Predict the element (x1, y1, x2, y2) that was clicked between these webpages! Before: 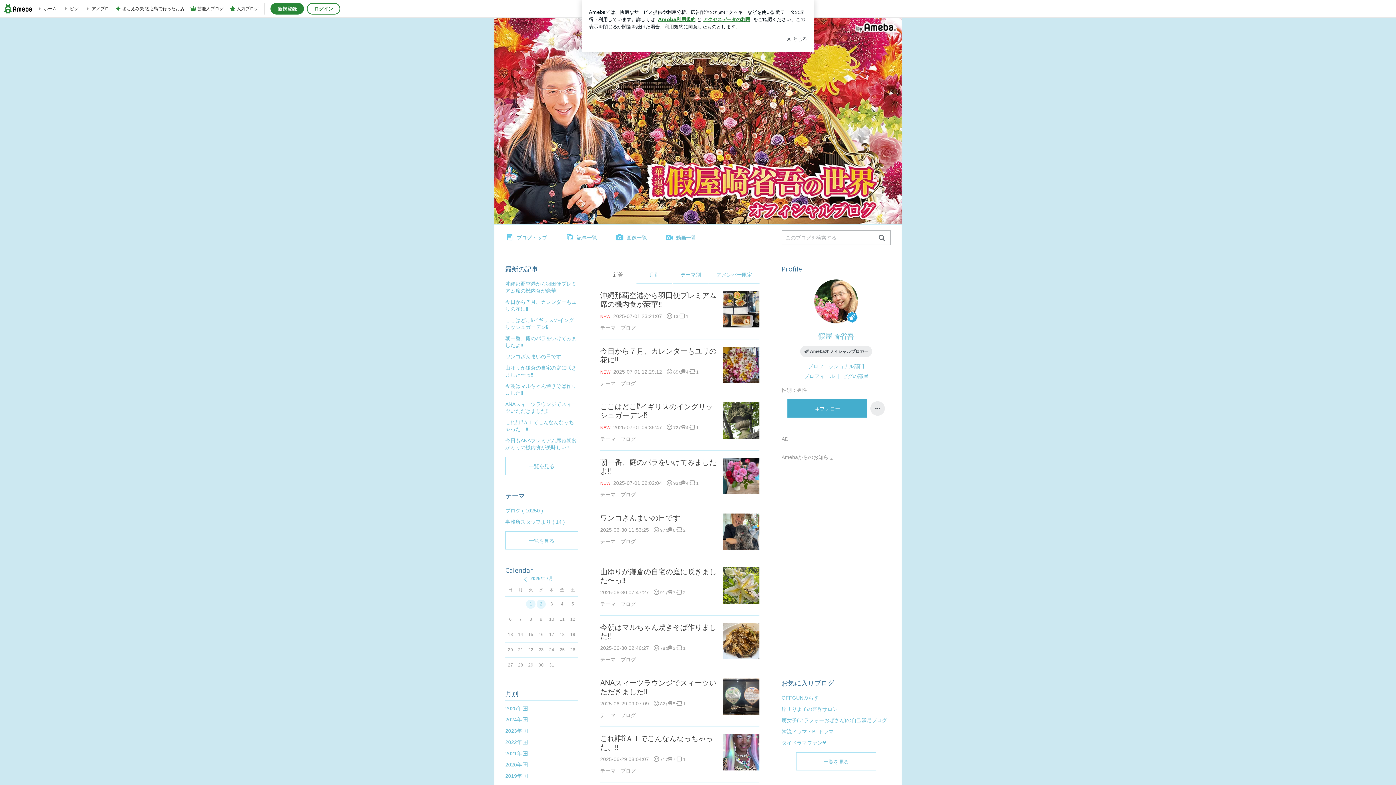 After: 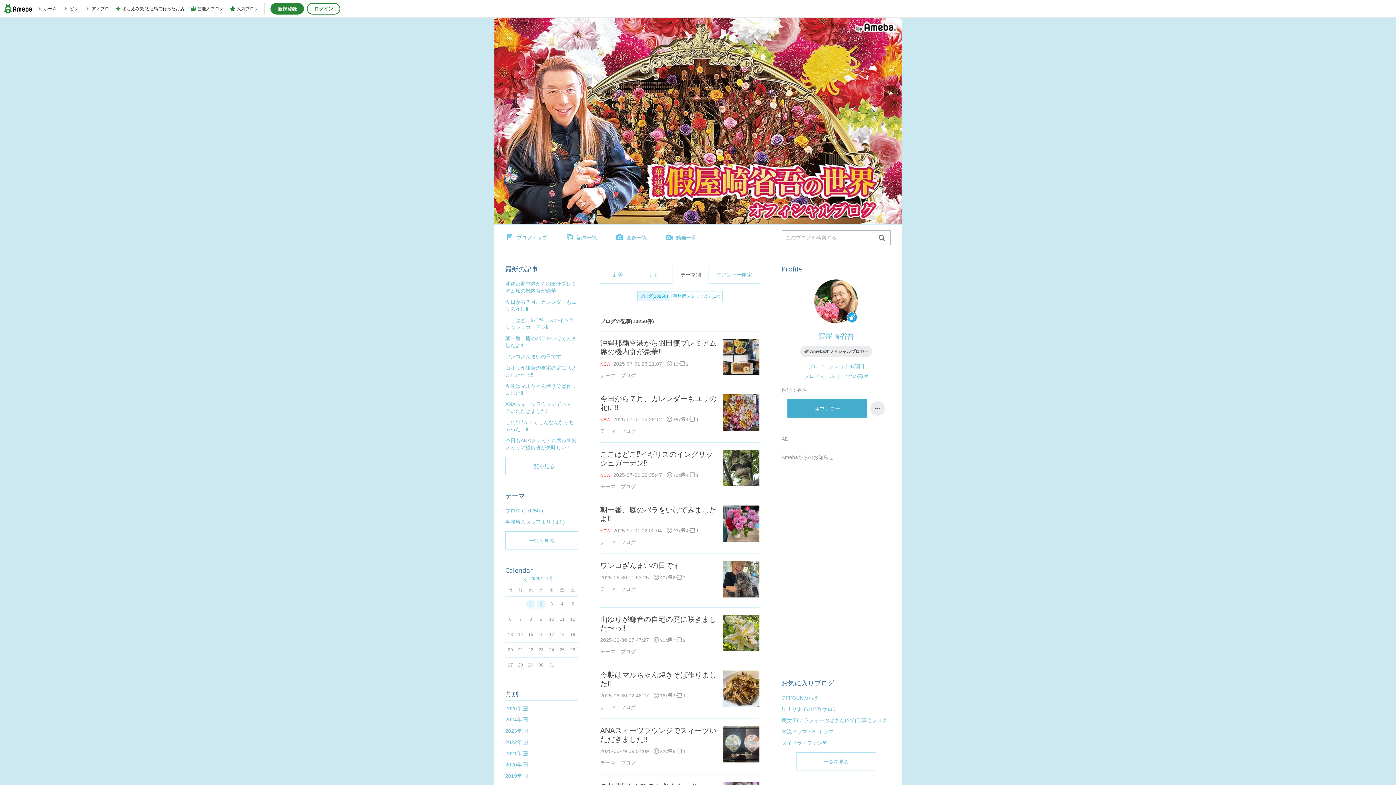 Action: label: ブログ bbox: (620, 601, 636, 607)